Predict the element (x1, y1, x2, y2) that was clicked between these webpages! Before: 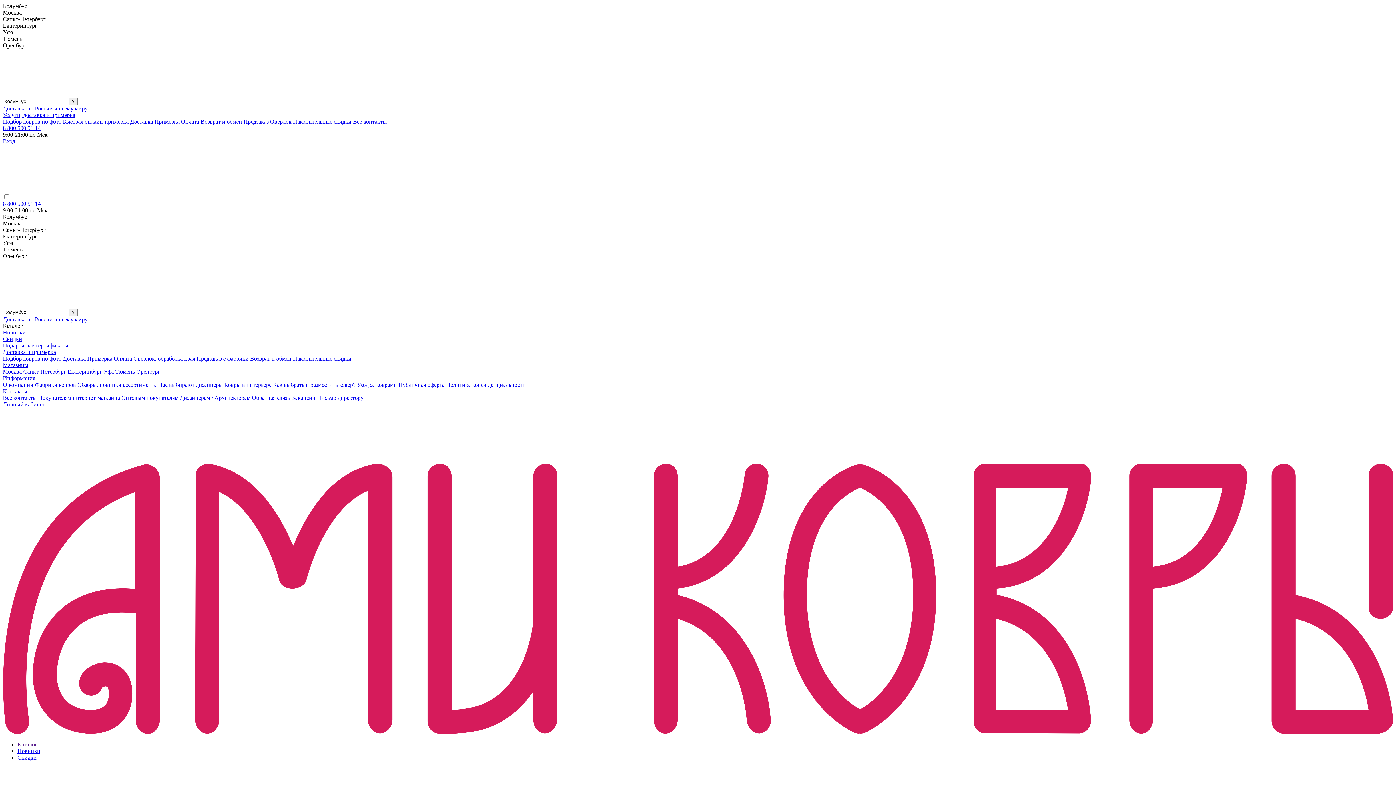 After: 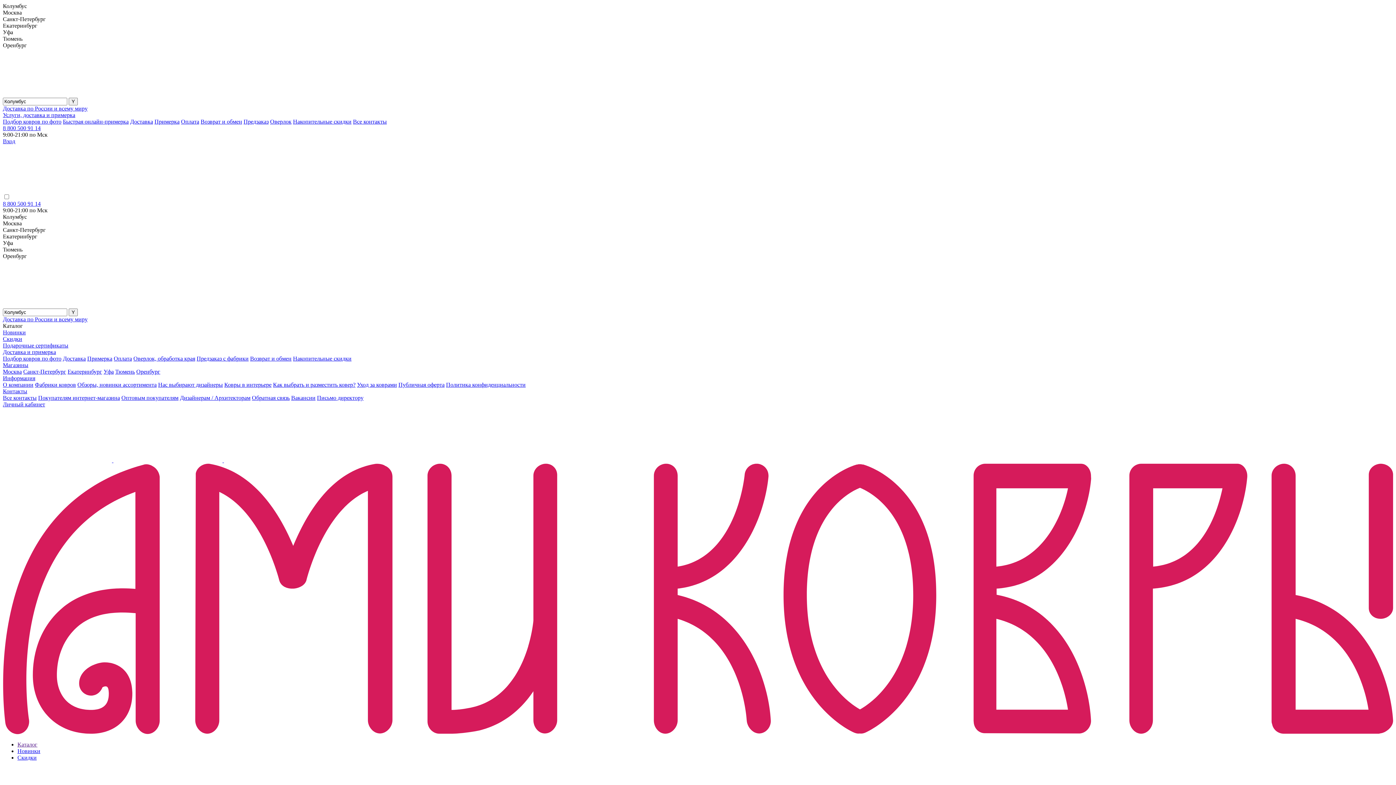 Action: bbox: (113, 355, 132, 361) label: Оплата